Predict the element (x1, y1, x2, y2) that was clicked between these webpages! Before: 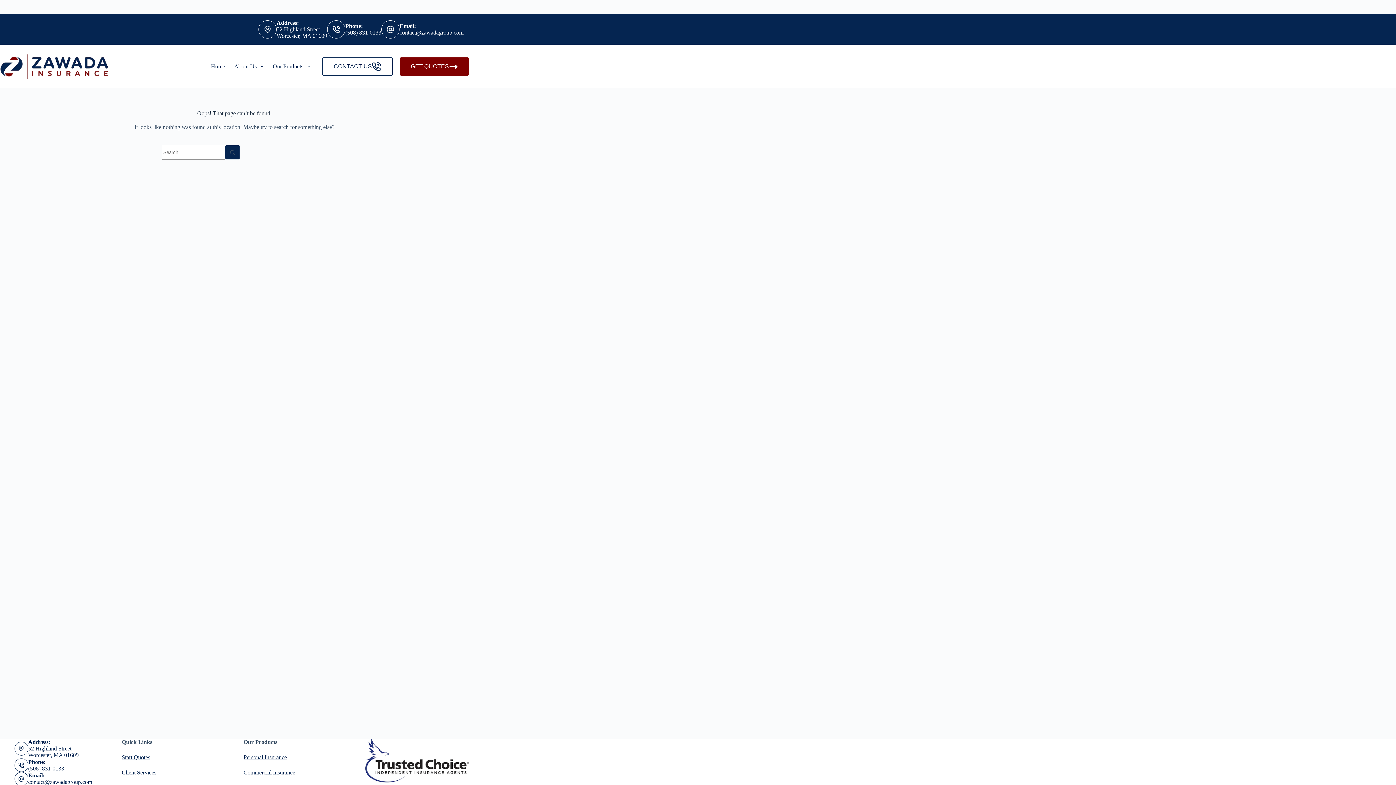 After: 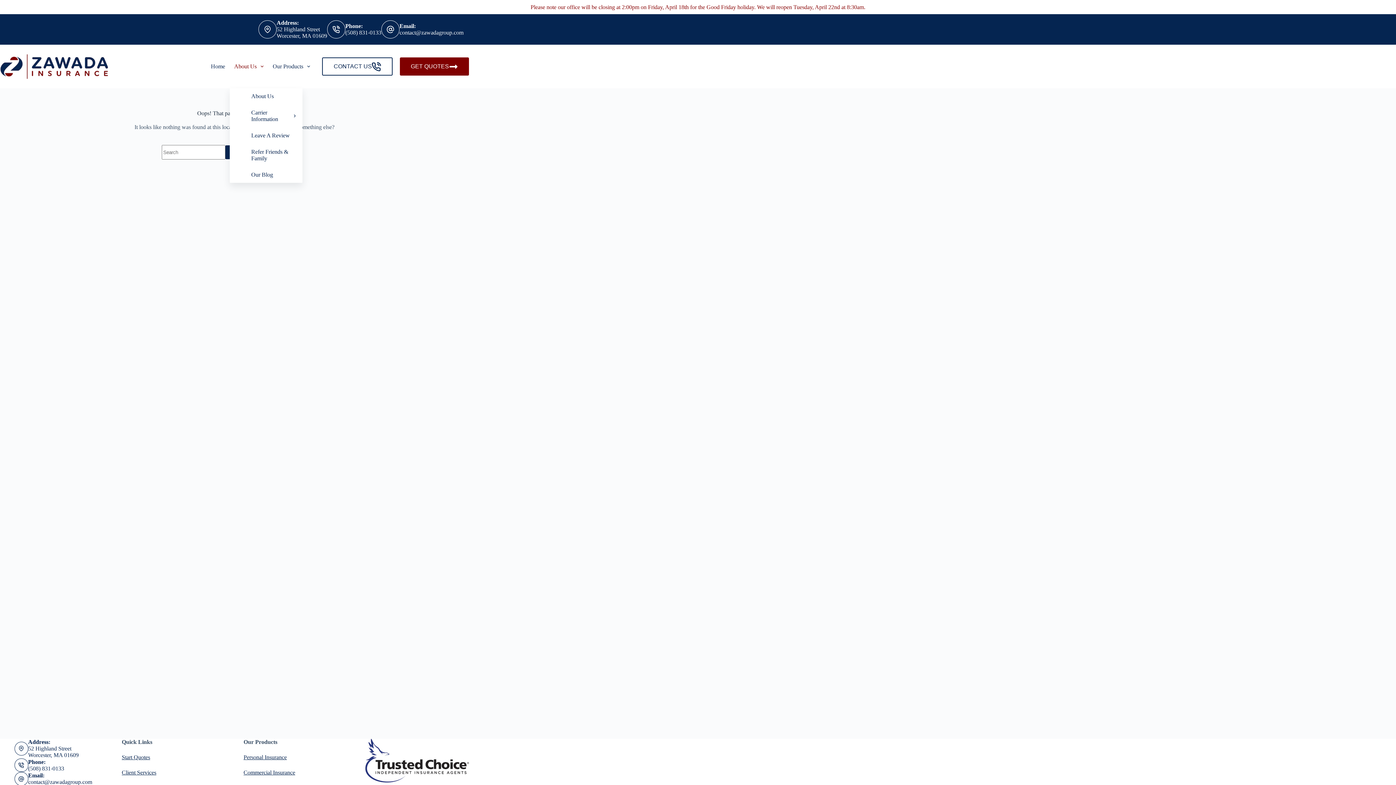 Action: label: About Us bbox: (229, 44, 268, 88)